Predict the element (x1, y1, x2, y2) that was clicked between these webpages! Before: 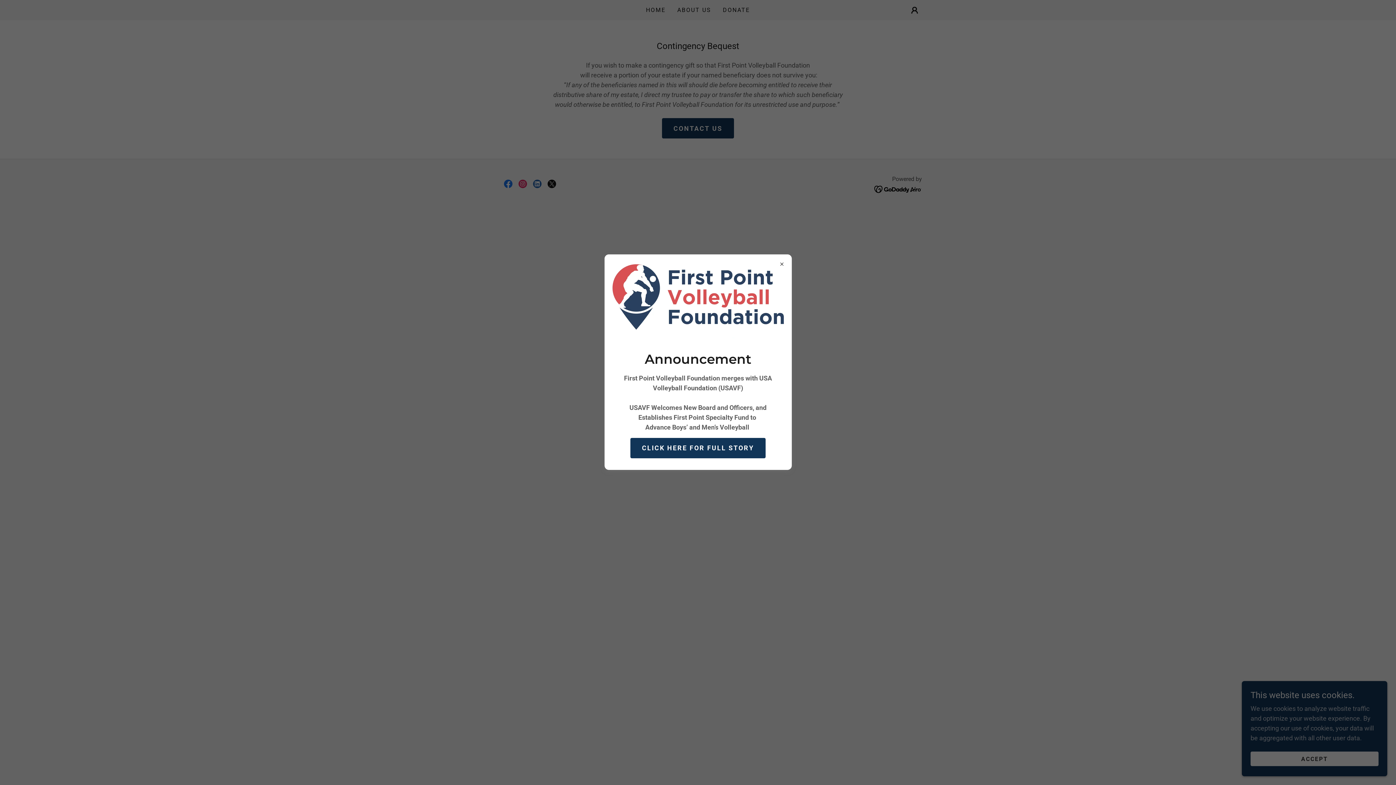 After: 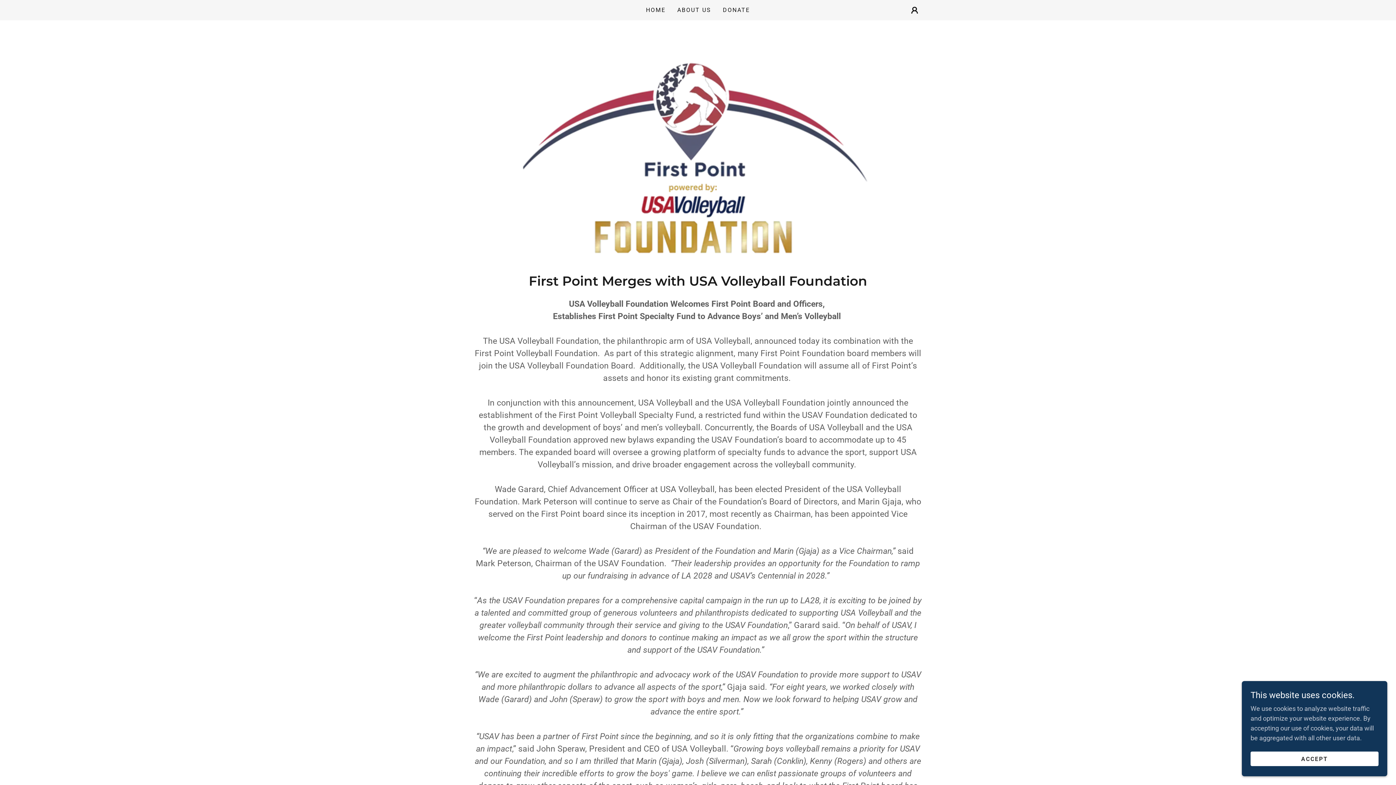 Action: bbox: (630, 438, 765, 458) label: CLICK HERE FOR FULL STORY